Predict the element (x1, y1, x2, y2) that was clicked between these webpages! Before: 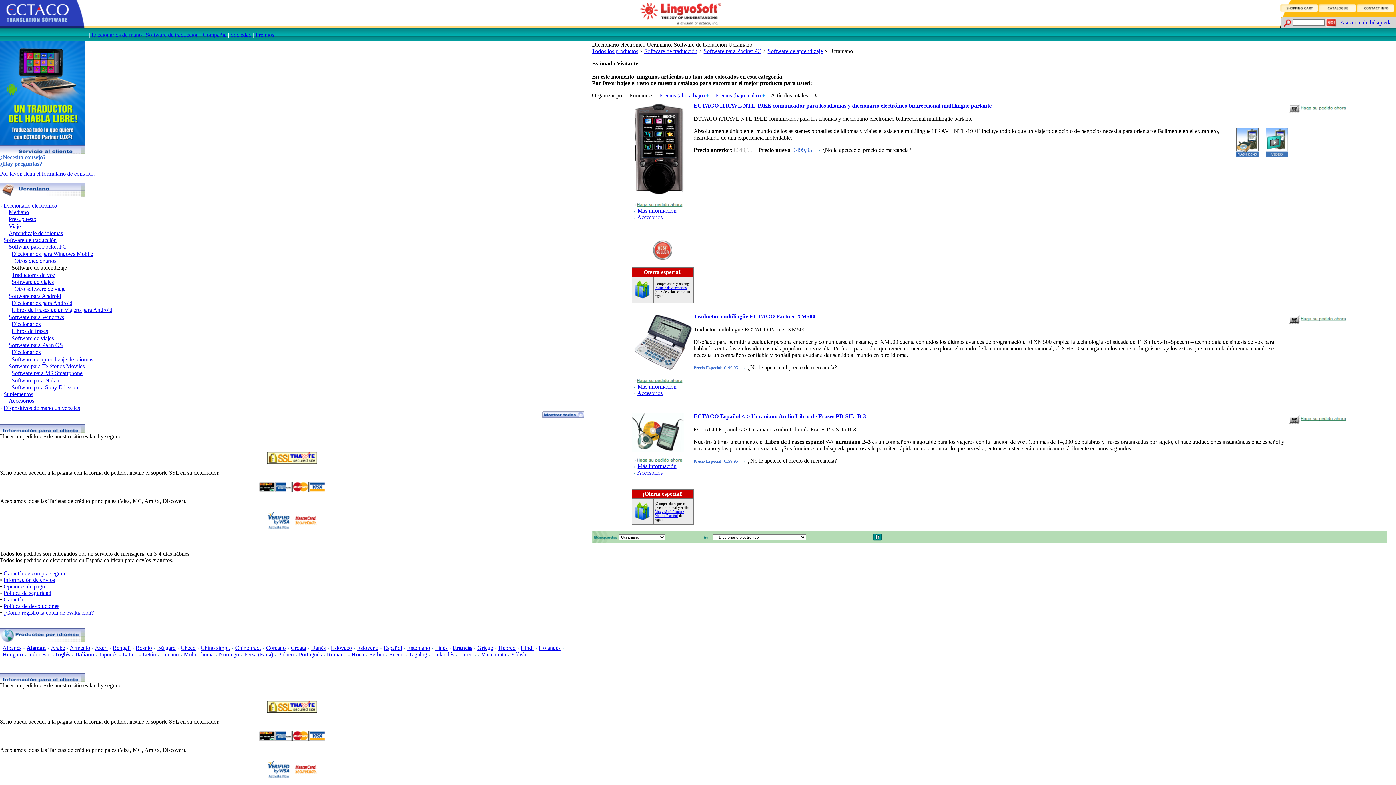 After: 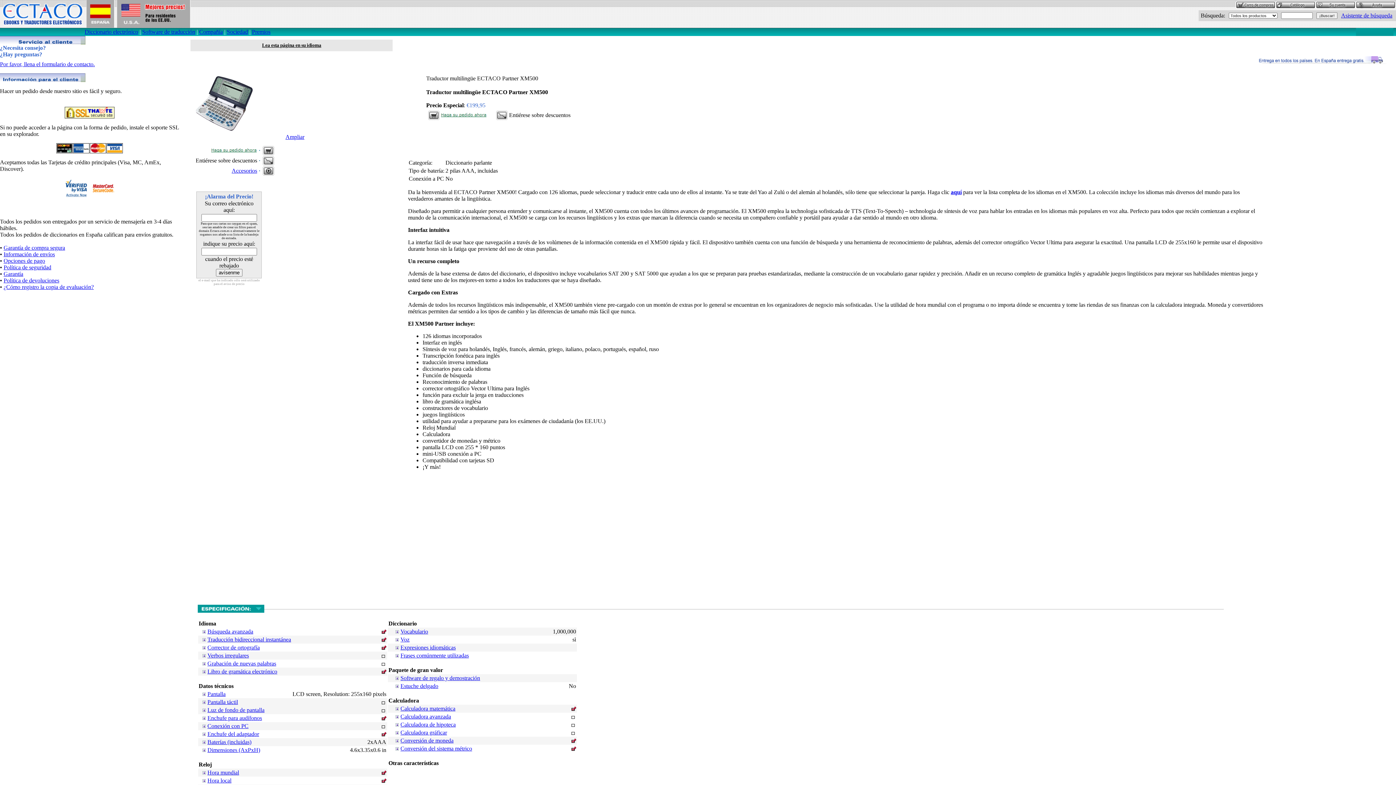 Action: bbox: (631, 367, 693, 373)